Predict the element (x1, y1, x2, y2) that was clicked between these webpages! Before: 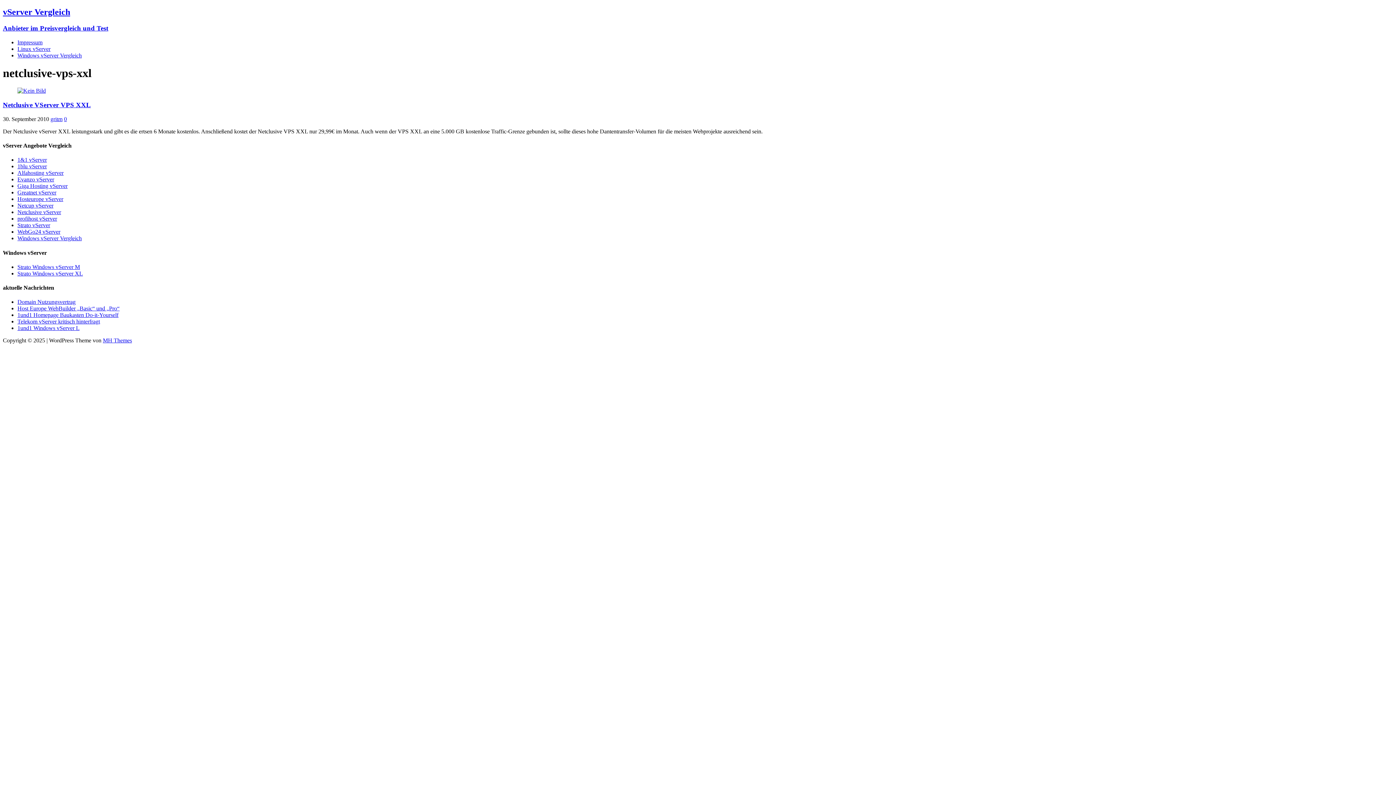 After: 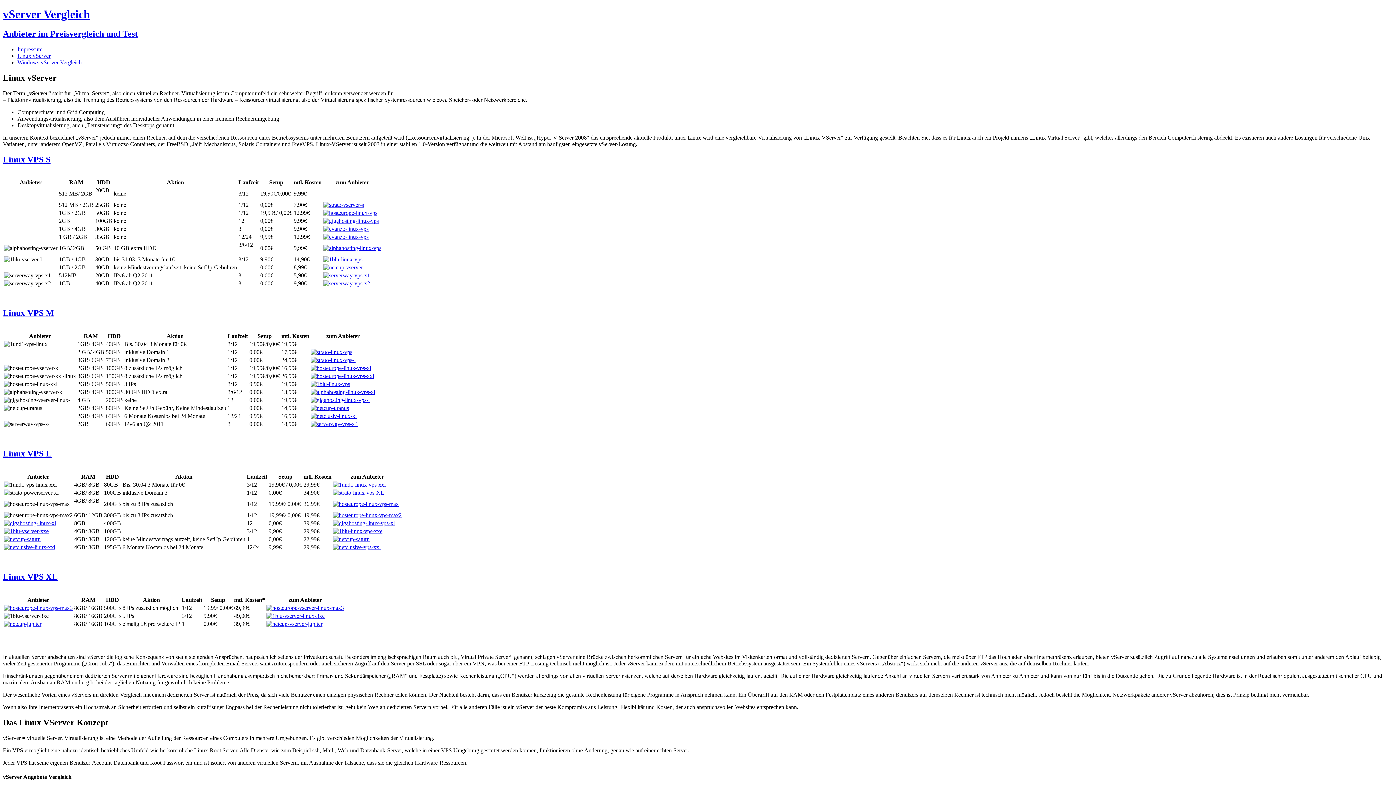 Action: bbox: (2, 7, 1393, 32) label: vServer Vergleich
Anbieter im Preisvergleich und Test